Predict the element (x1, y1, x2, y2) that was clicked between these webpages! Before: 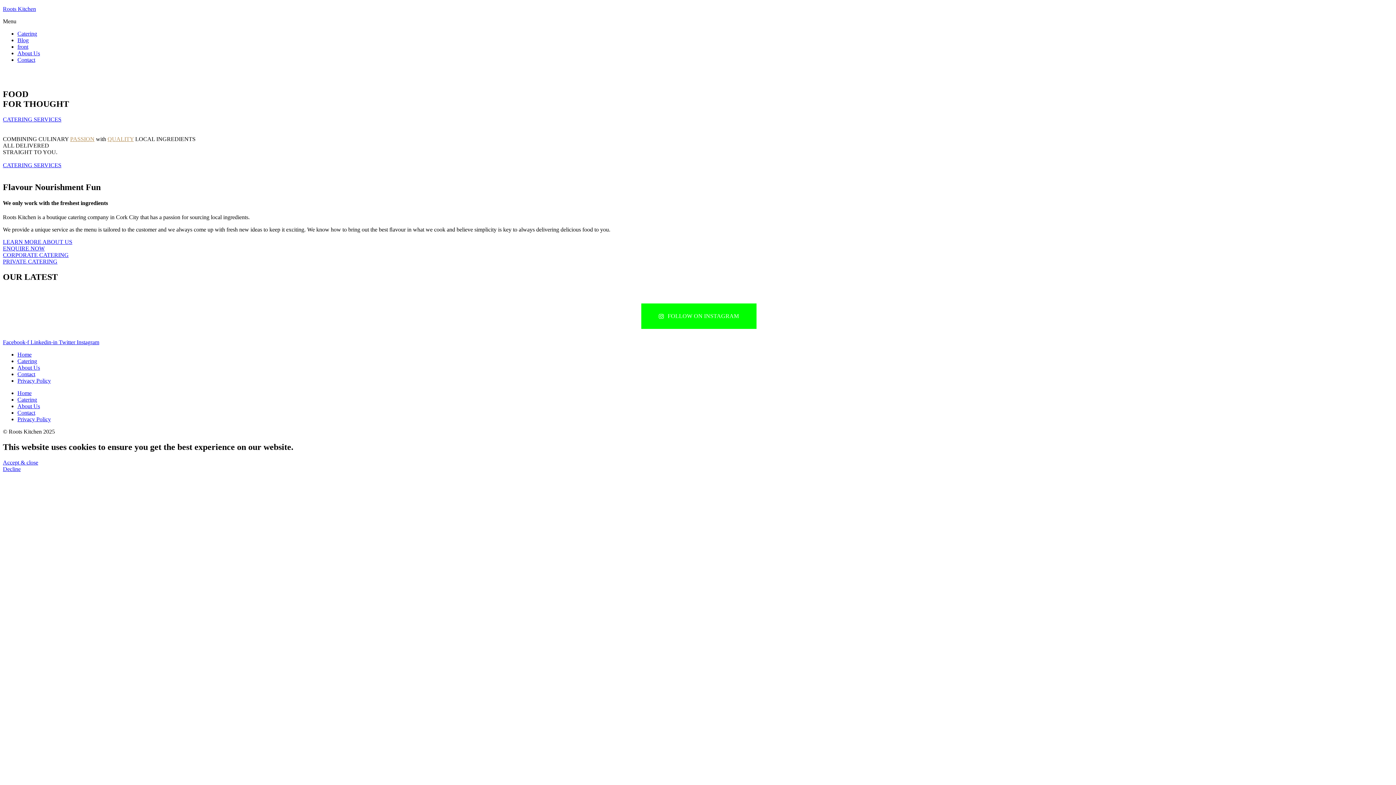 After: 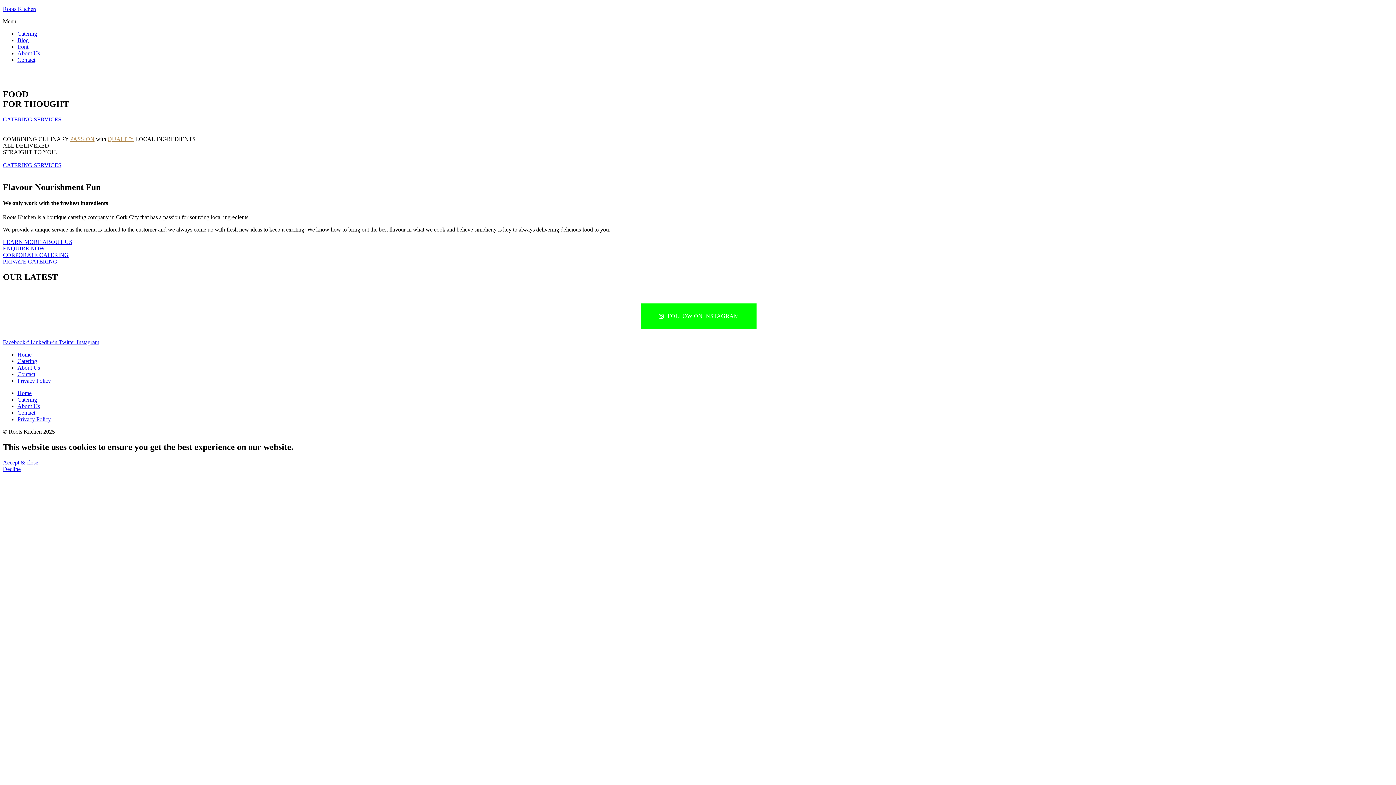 Action: bbox: (2, 18, 1393, 24) label: Menu